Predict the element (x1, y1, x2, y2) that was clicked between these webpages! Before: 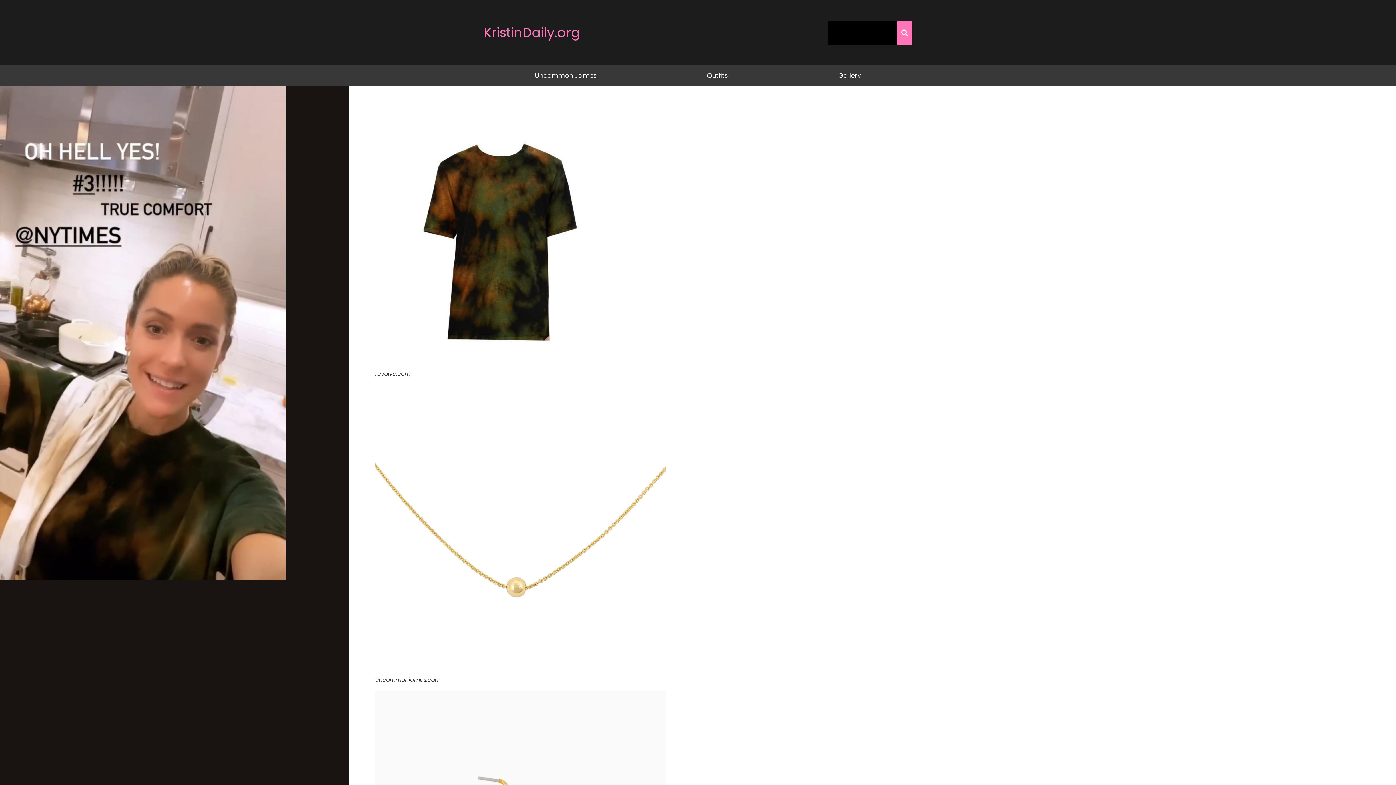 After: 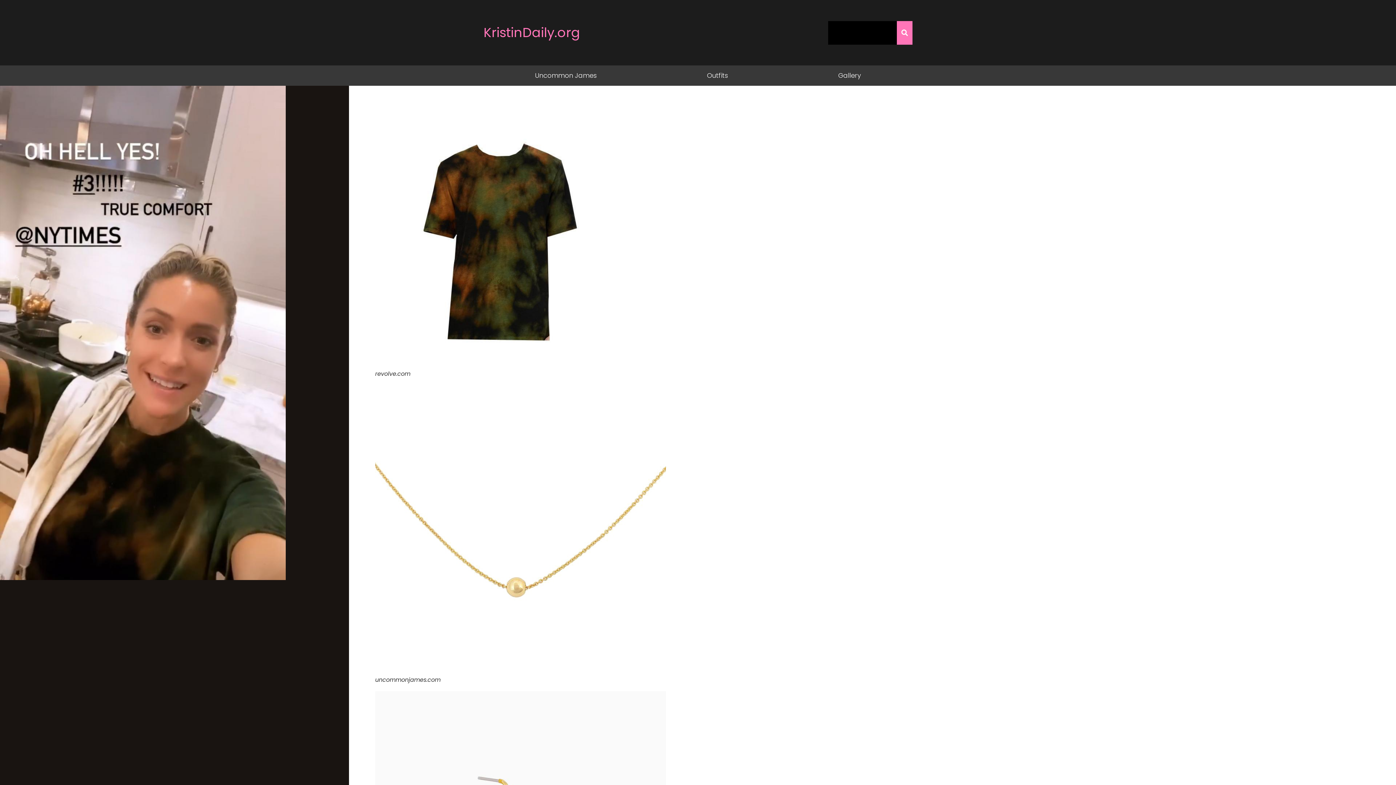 Action: bbox: (375, 115, 702, 370)